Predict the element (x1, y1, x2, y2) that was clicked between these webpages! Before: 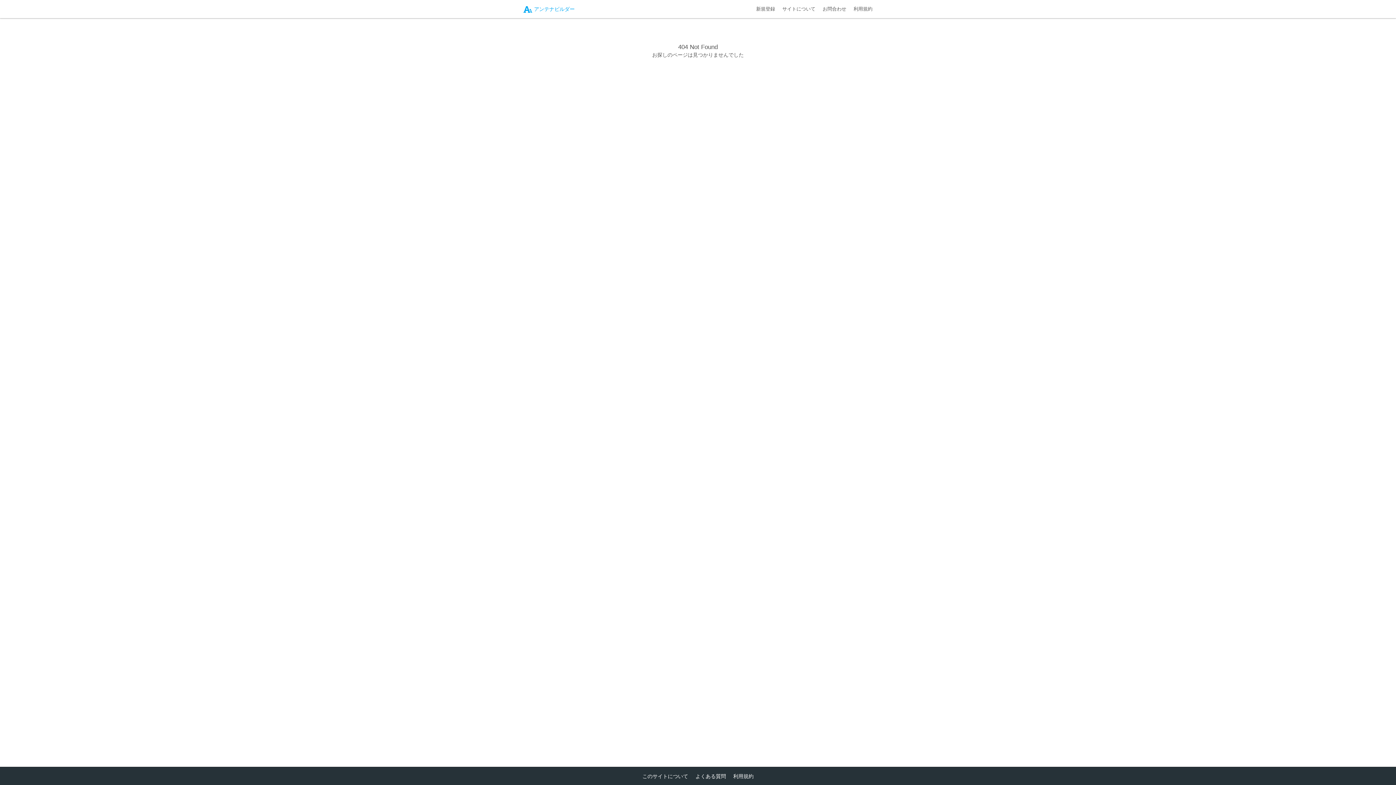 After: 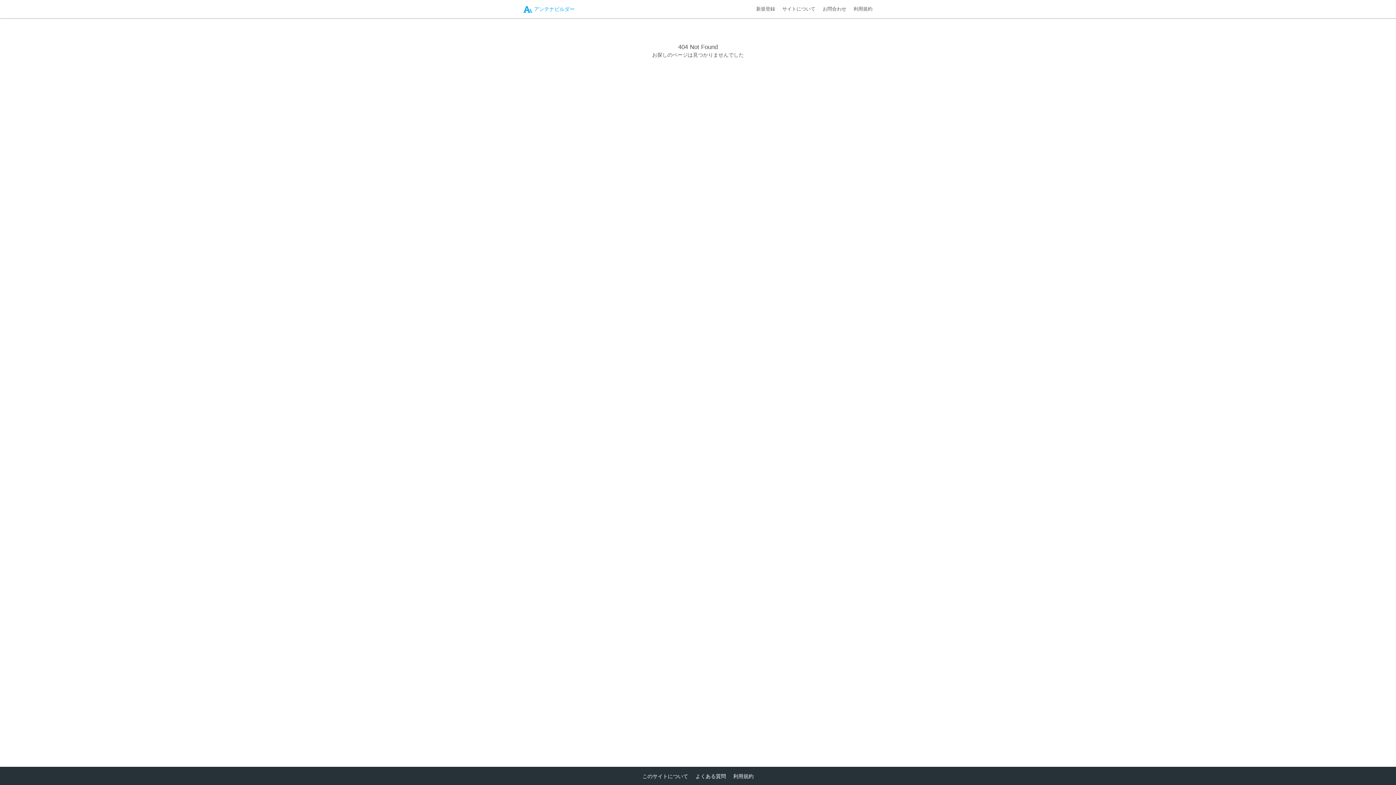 Action: bbox: (642, 767, 688, 785) label: このサイトについて